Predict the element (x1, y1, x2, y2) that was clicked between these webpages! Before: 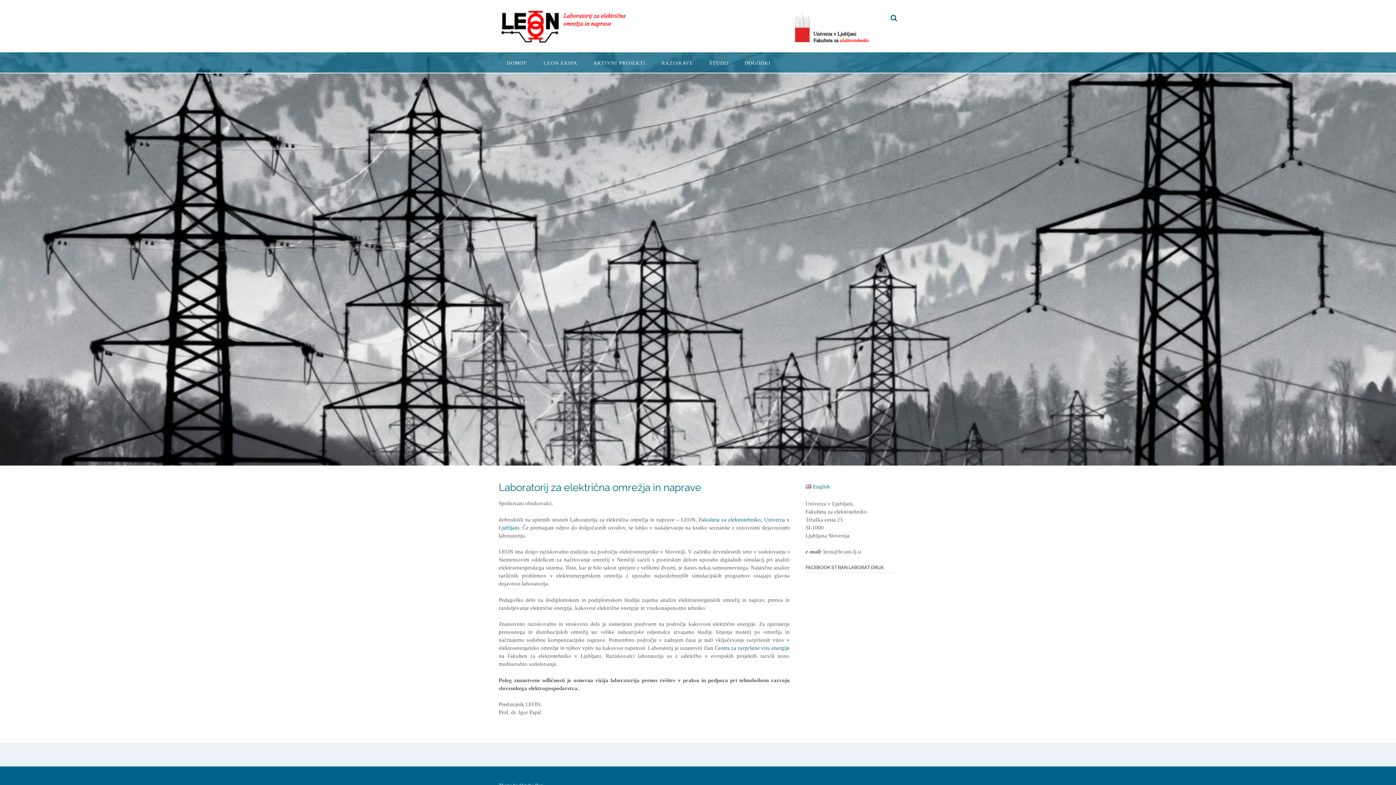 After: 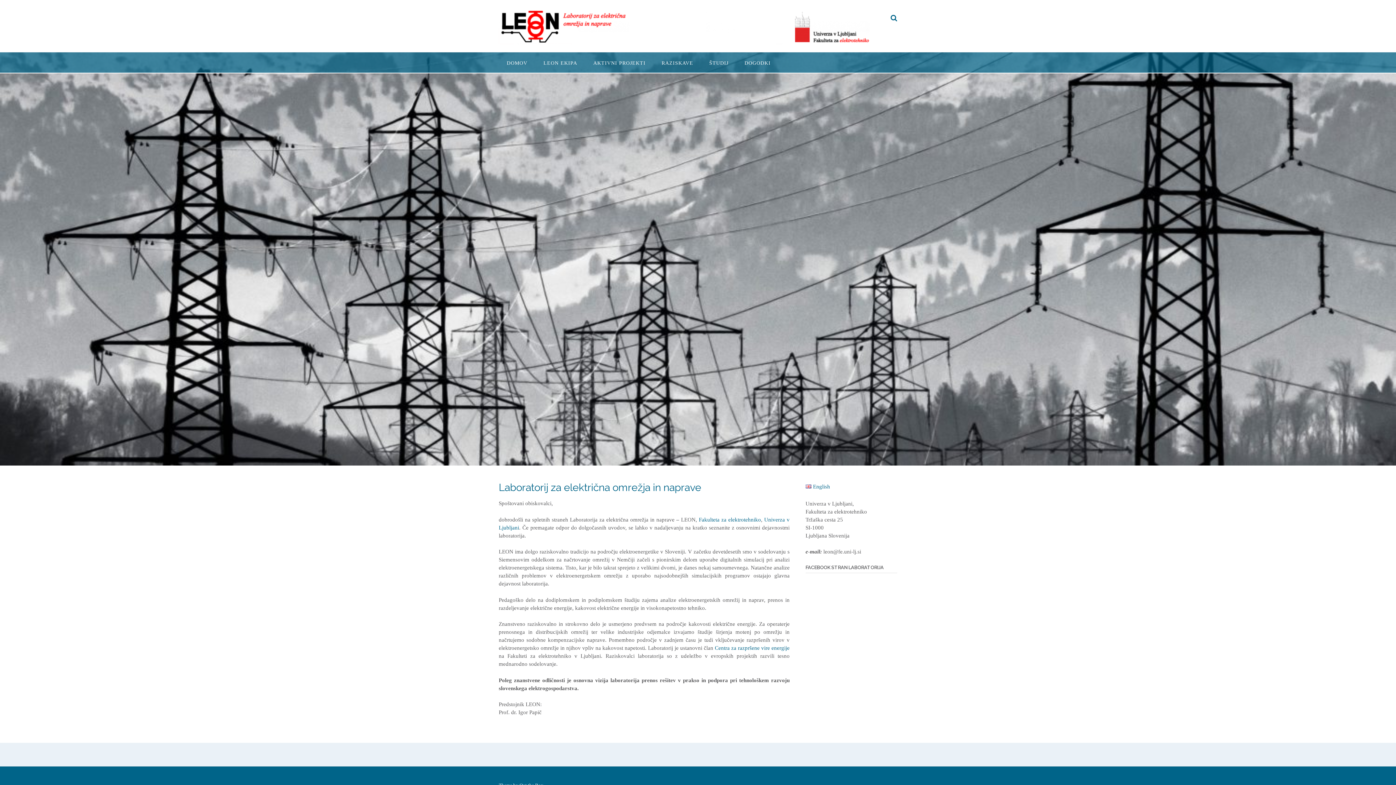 Action: bbox: (585, 52, 653, 72) label: AKTIVNI PROJEKTI